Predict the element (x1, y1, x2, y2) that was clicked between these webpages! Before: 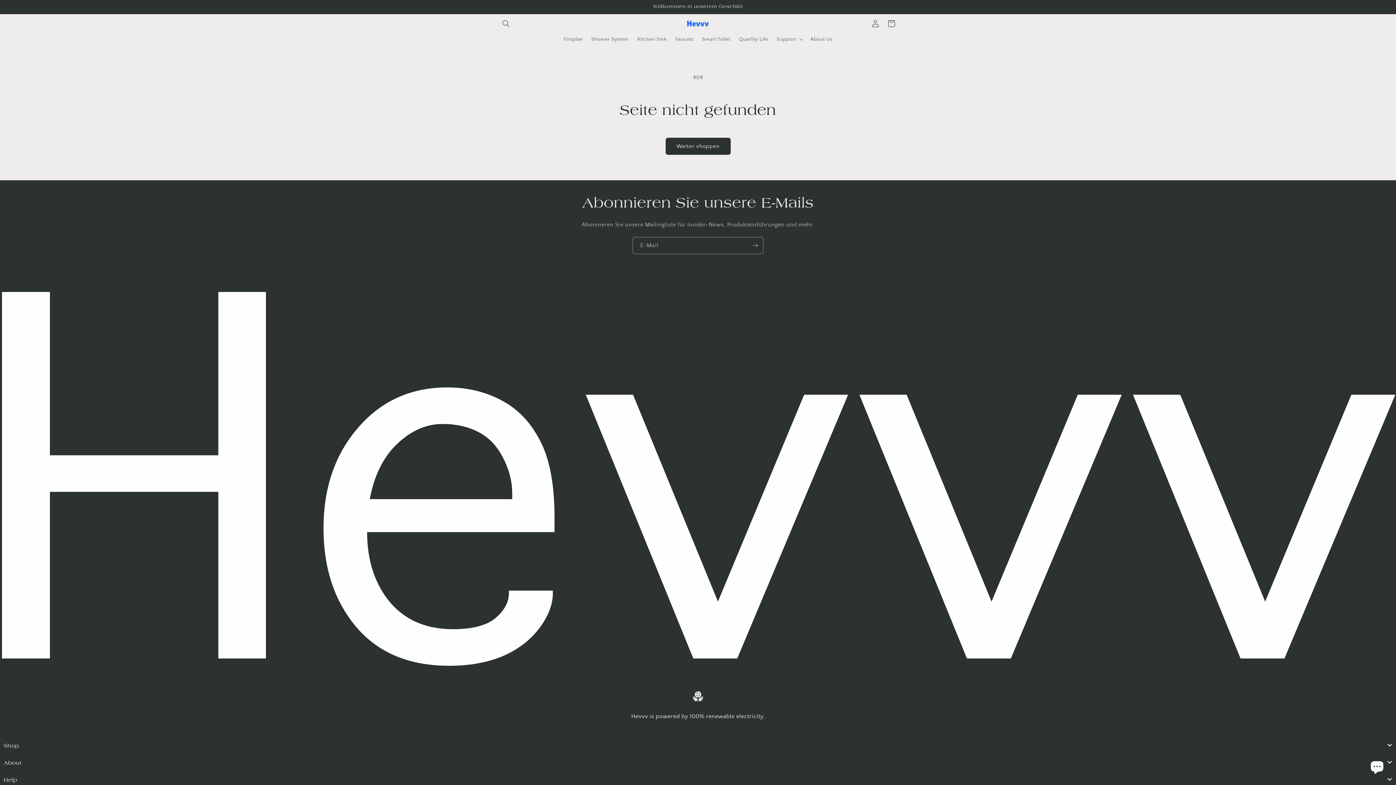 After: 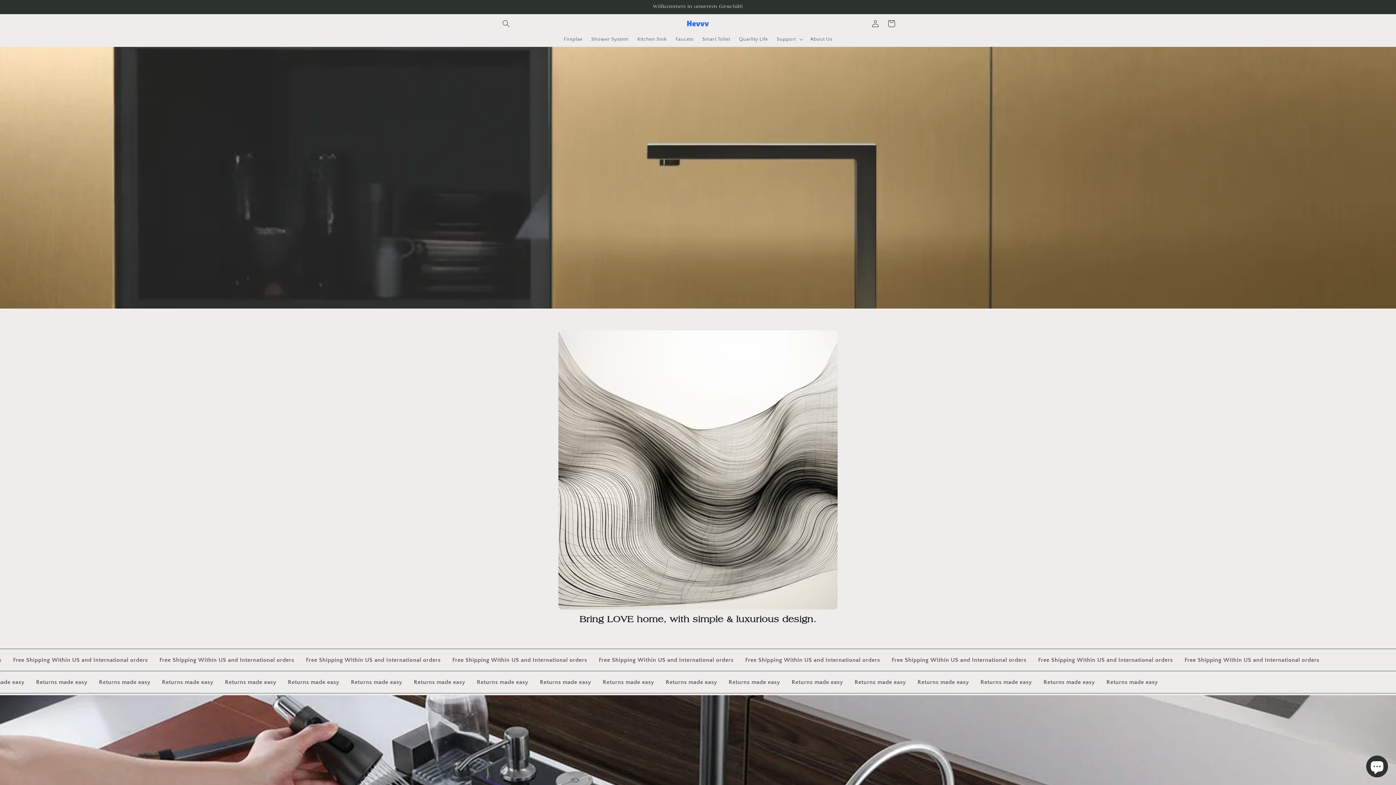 Action: bbox: (684, 17, 711, 29)